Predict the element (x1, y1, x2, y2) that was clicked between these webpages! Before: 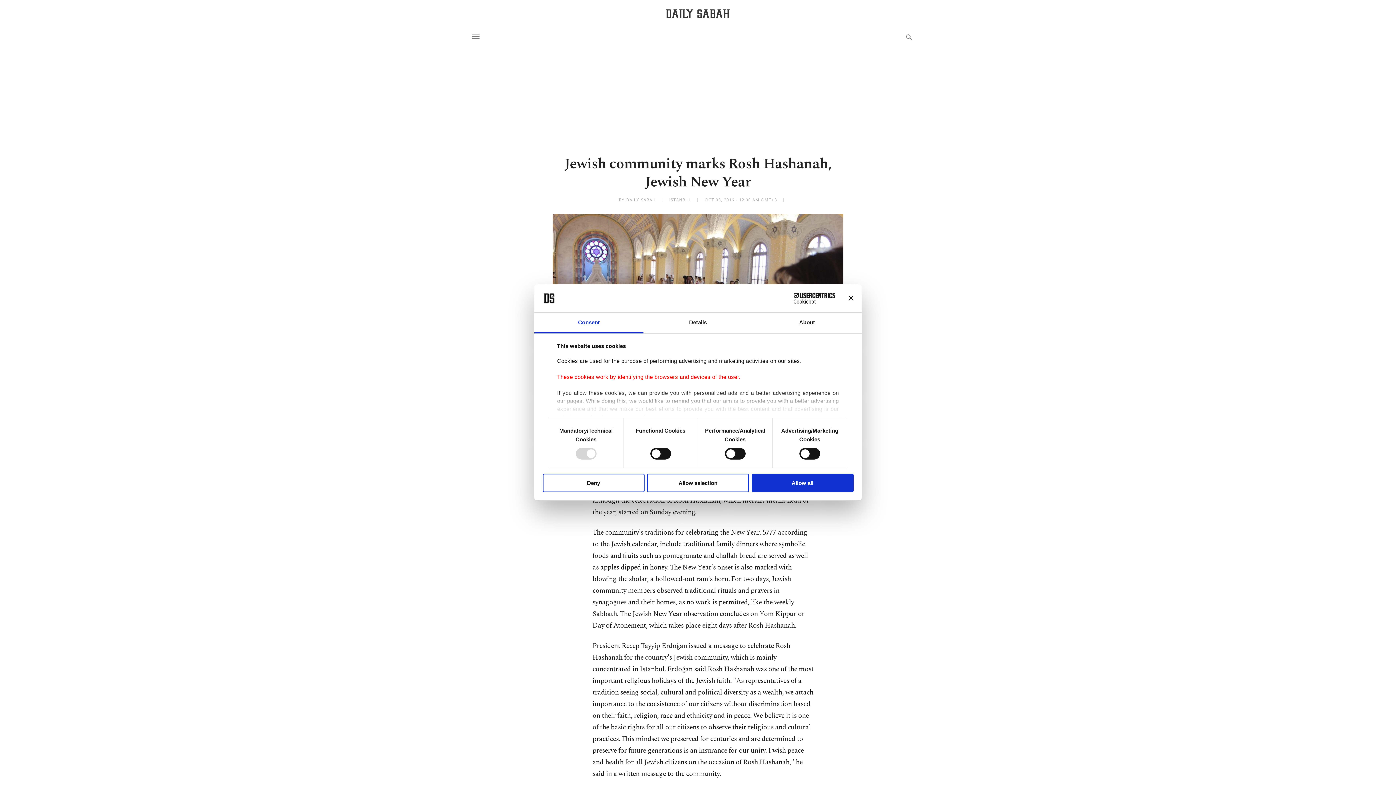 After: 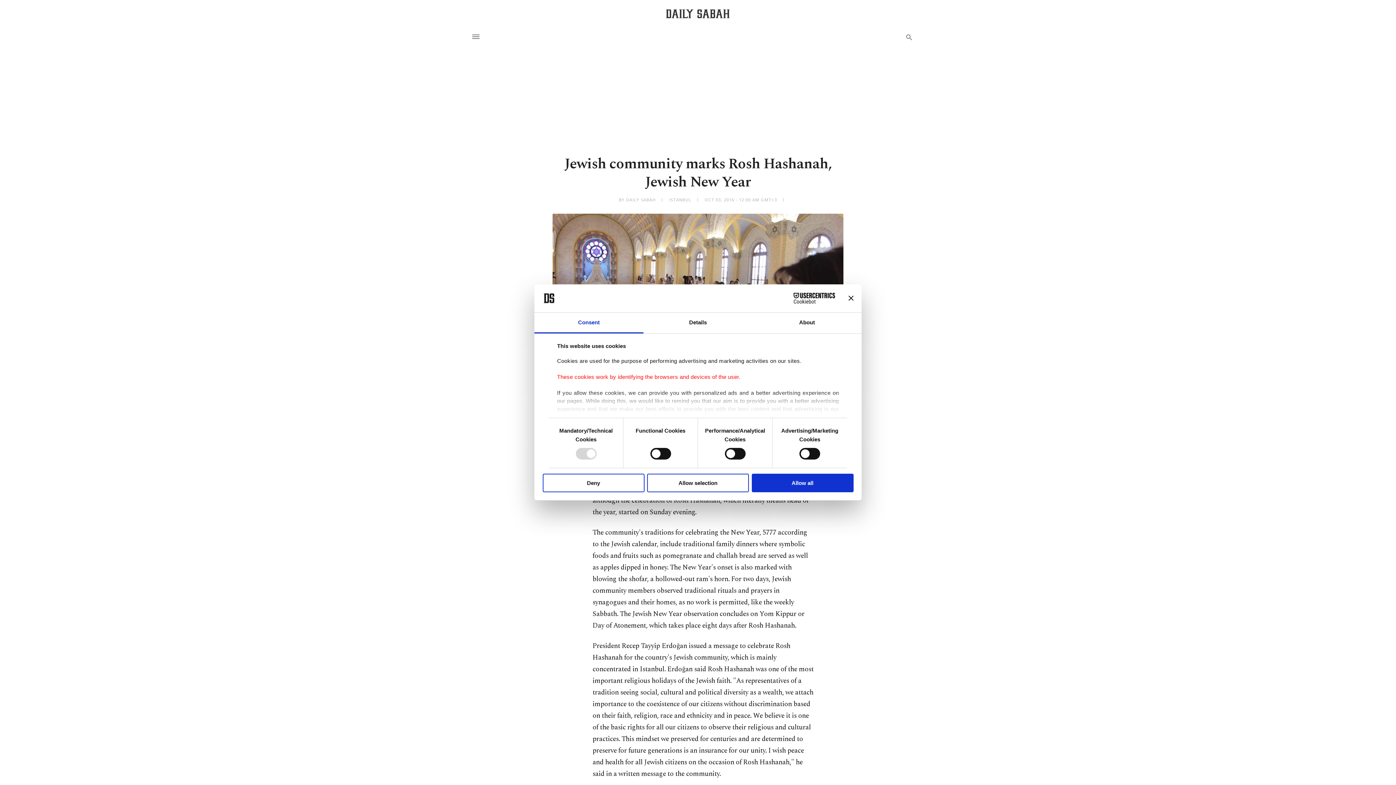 Action: label: Cookiebot - opens in a new window bbox: (771, 293, 835, 303)